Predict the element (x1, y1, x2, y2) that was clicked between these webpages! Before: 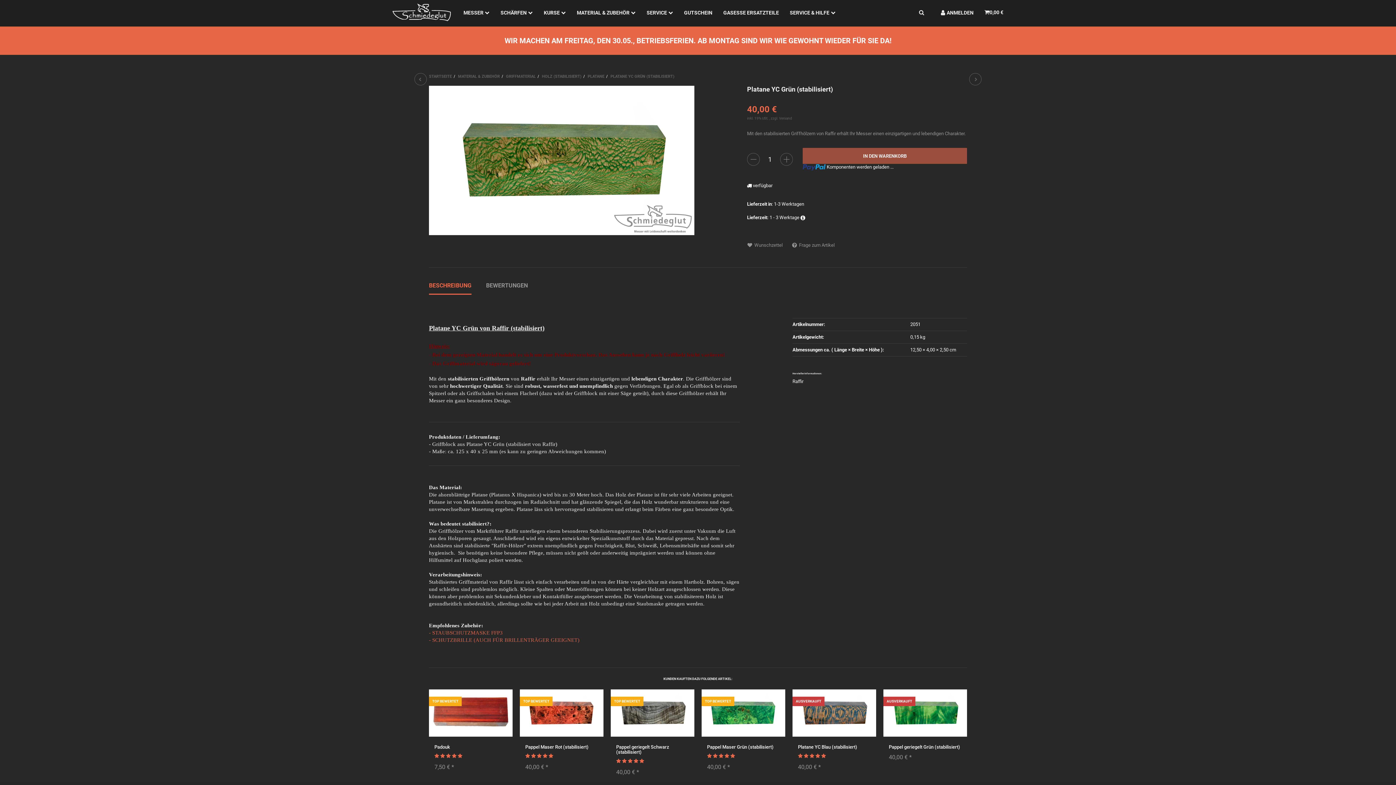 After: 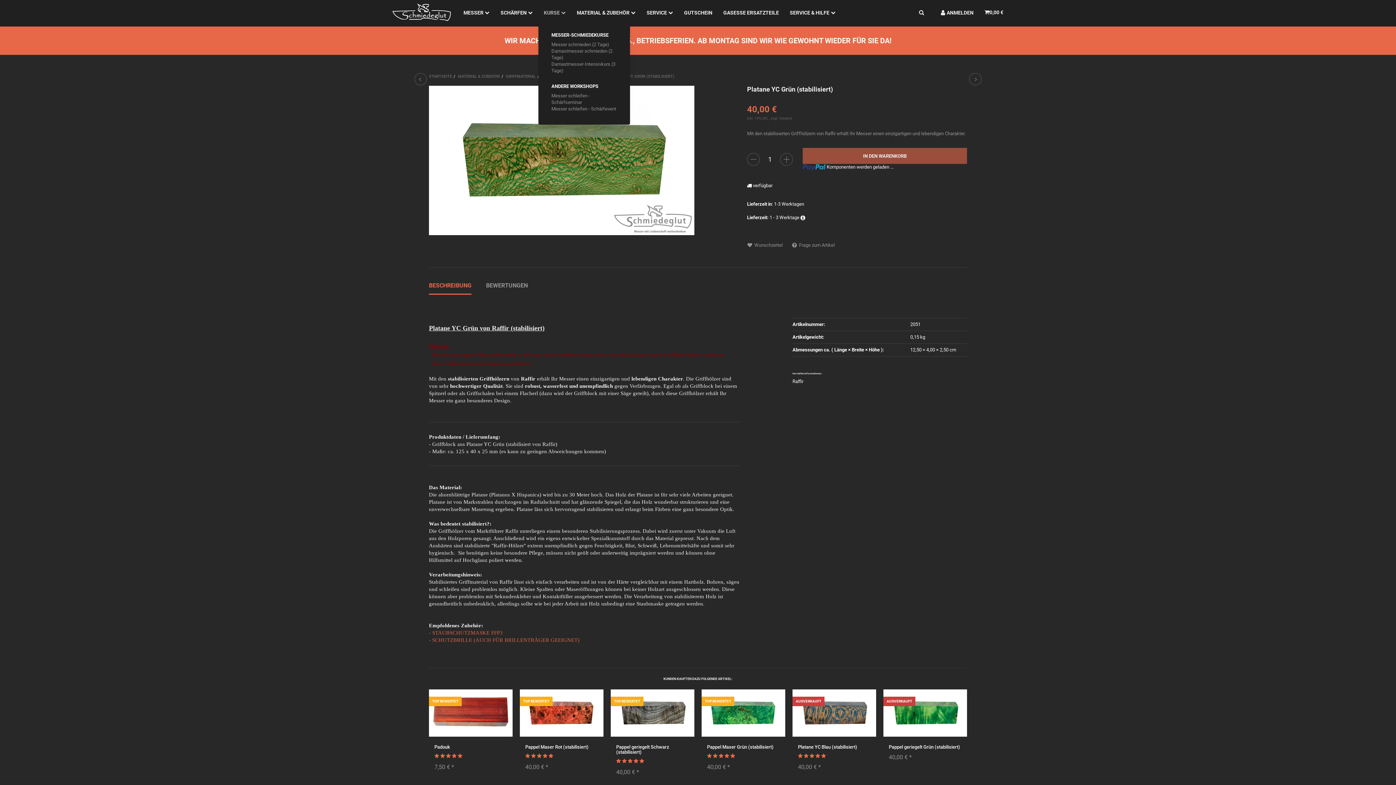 Action: label: KURSE  bbox: (538, 5, 571, 19)